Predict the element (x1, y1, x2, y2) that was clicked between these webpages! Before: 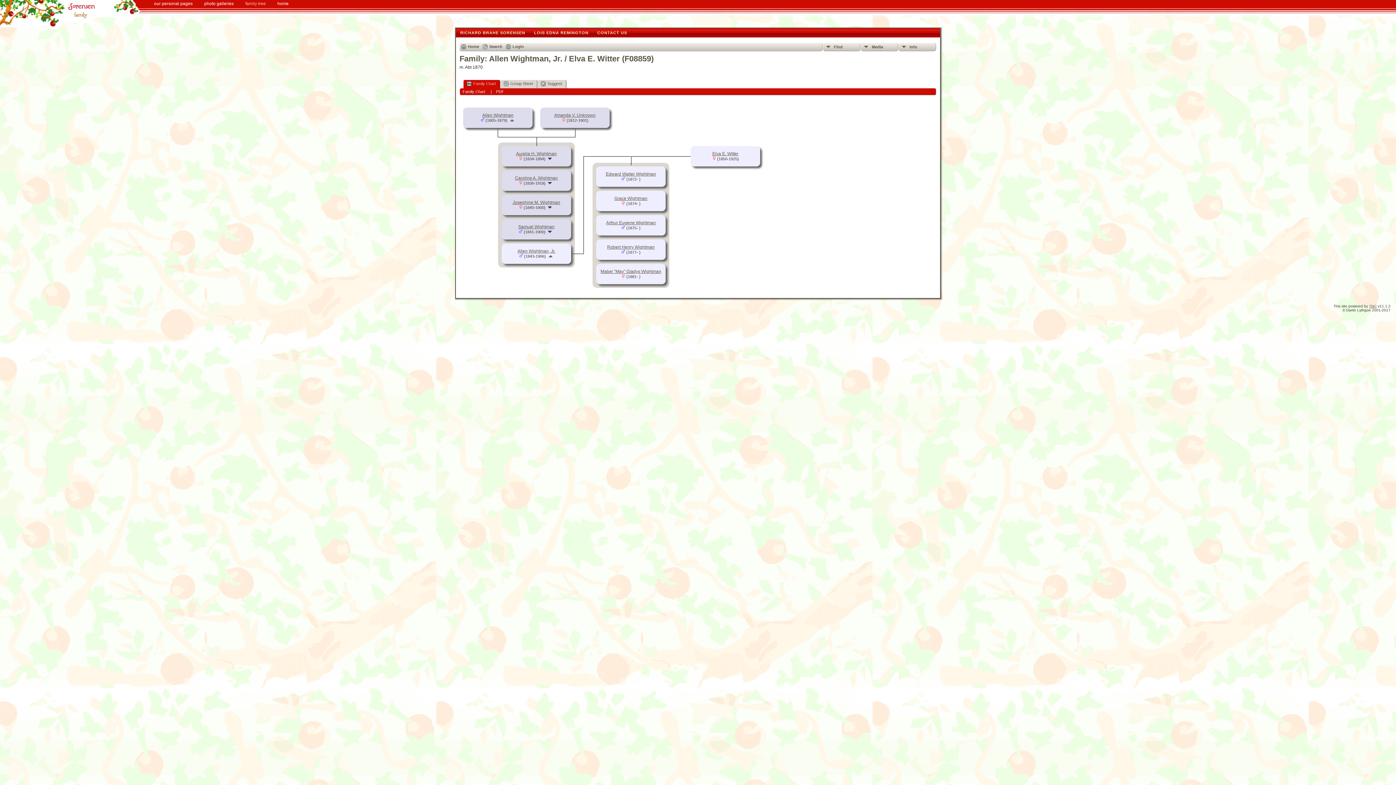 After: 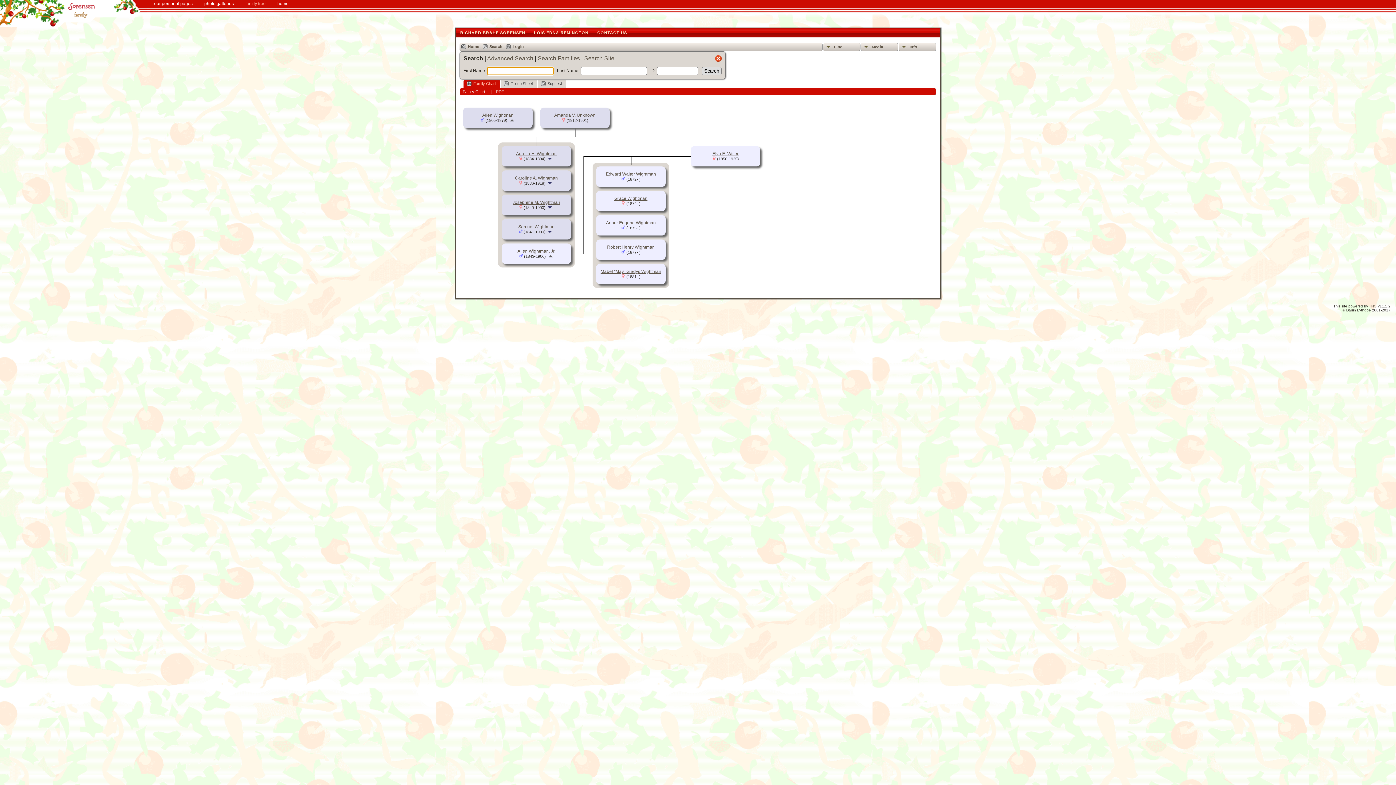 Action: bbox: (482, 44, 502, 49) label: Search